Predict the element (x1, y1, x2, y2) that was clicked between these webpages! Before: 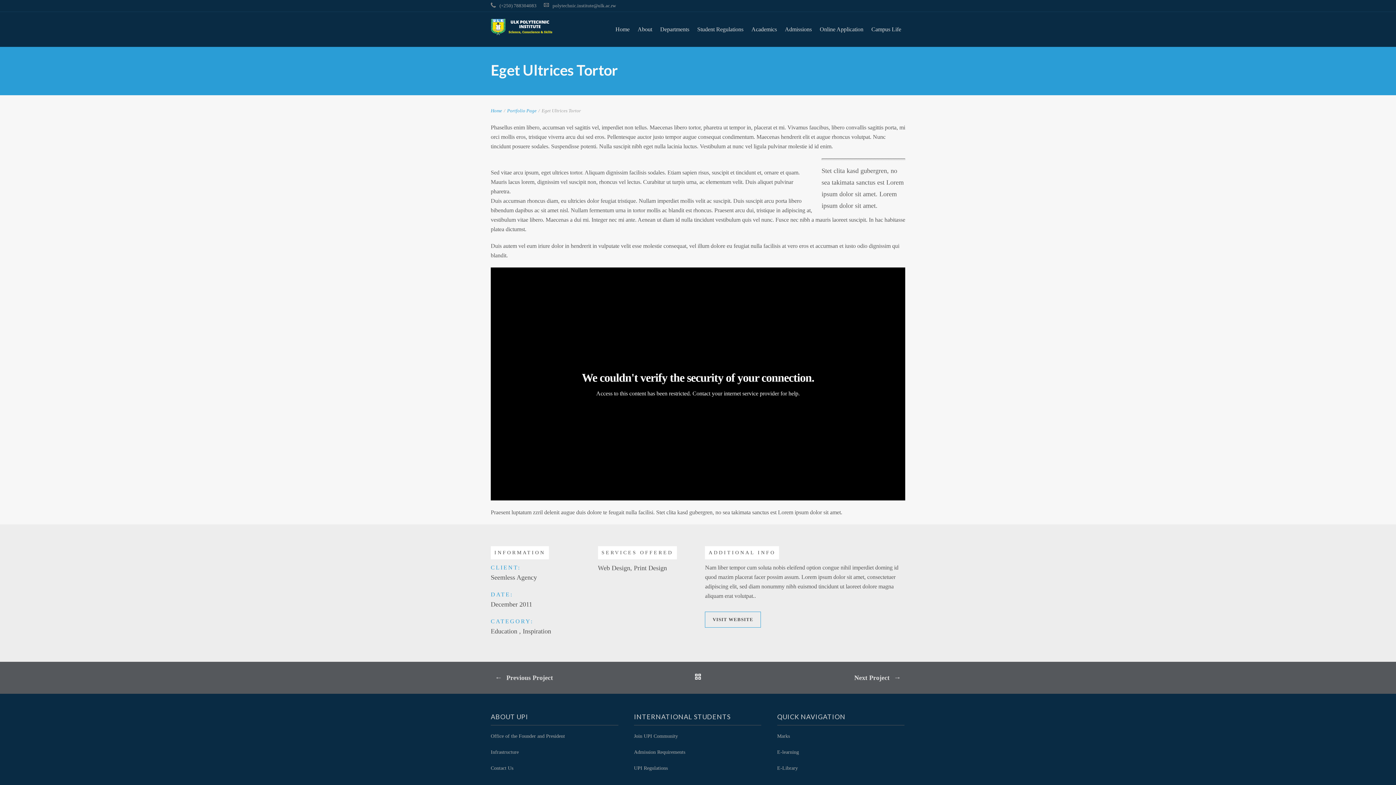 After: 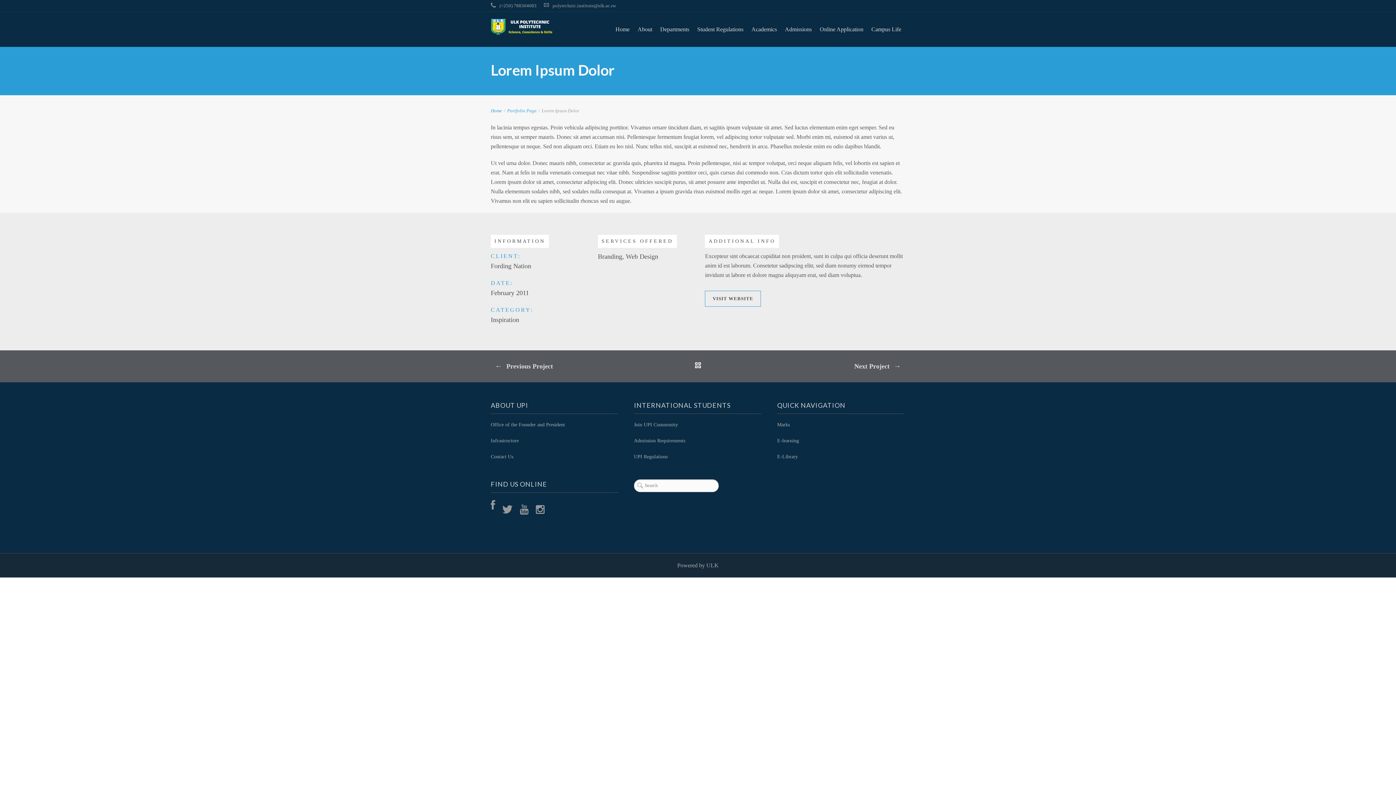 Action: label: Previous Project bbox: (506, 675, 553, 681)